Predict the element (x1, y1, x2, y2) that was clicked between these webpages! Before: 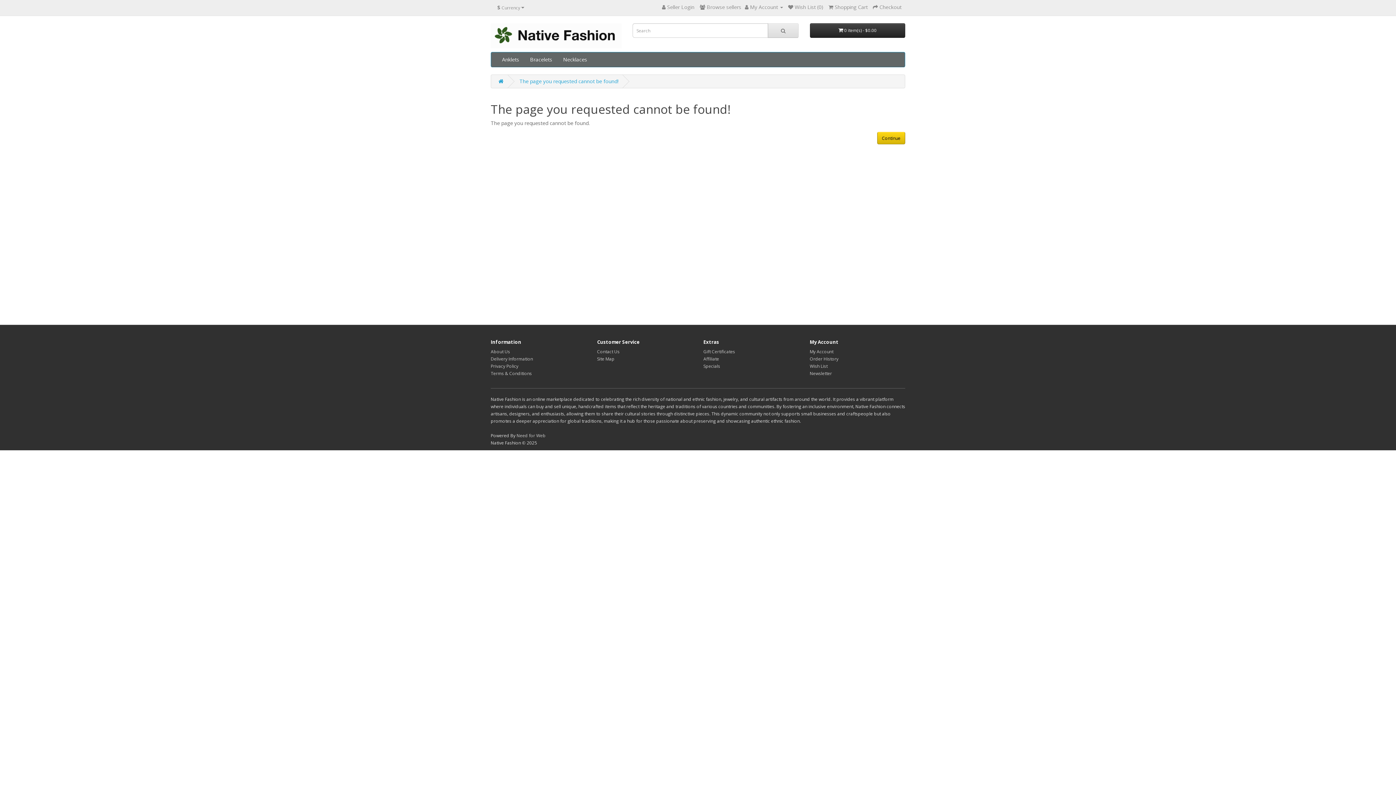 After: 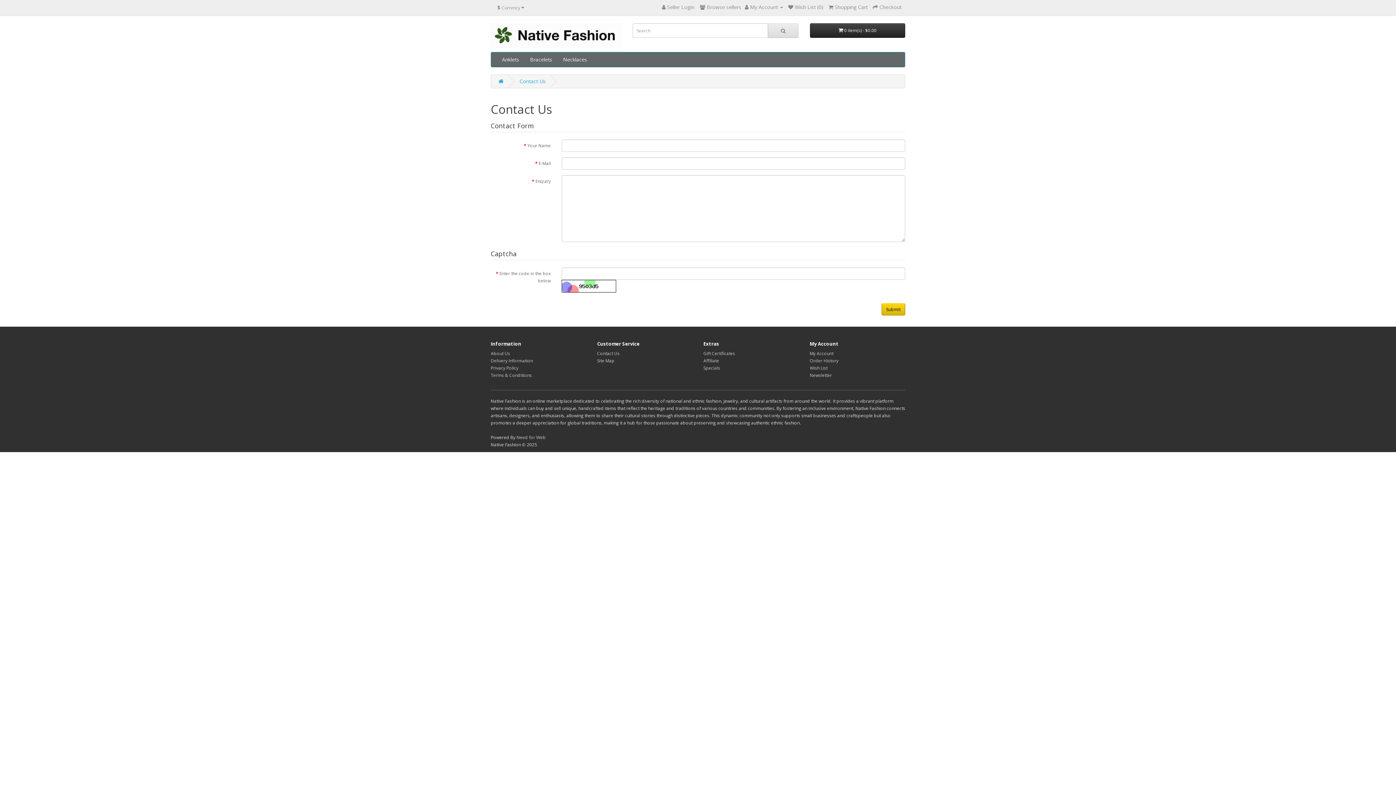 Action: label: Contact Us bbox: (597, 348, 619, 355)